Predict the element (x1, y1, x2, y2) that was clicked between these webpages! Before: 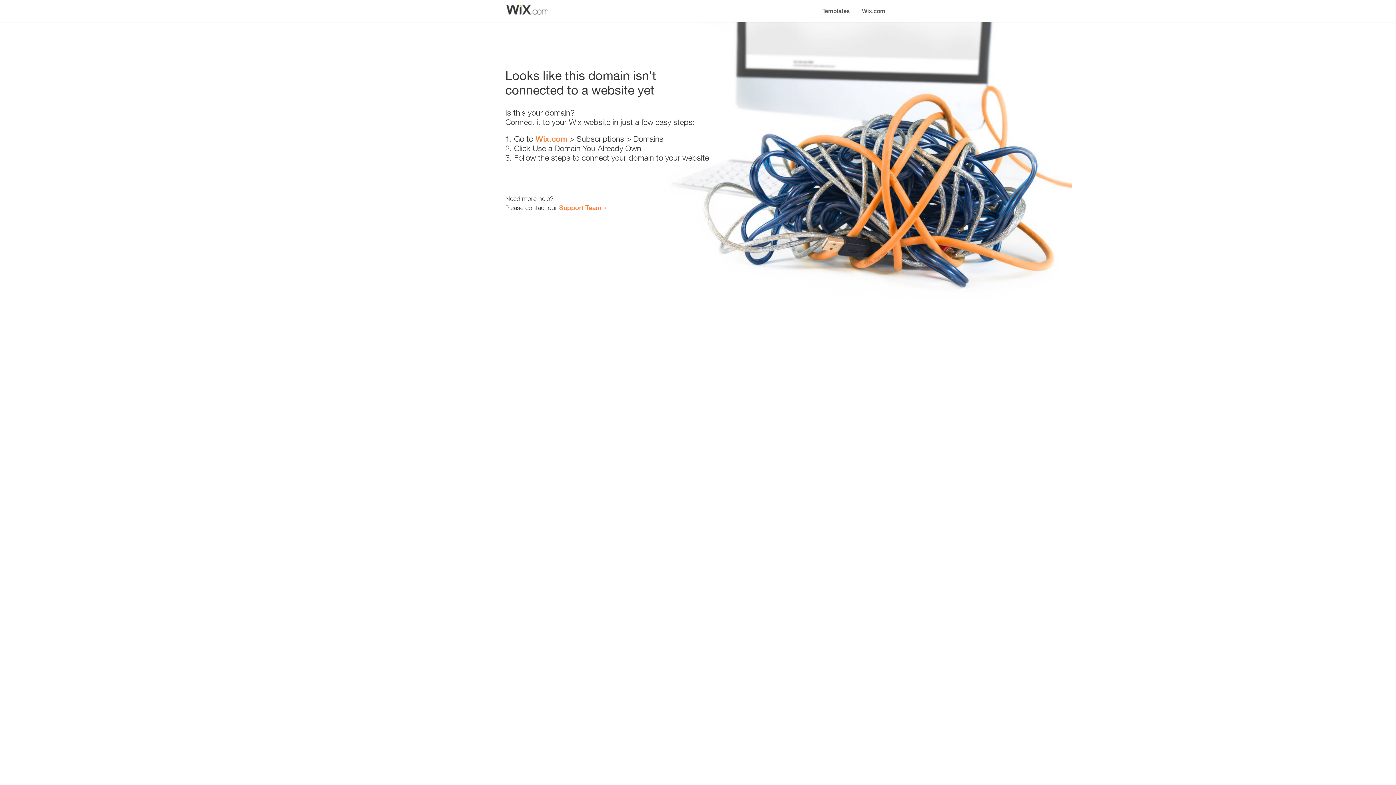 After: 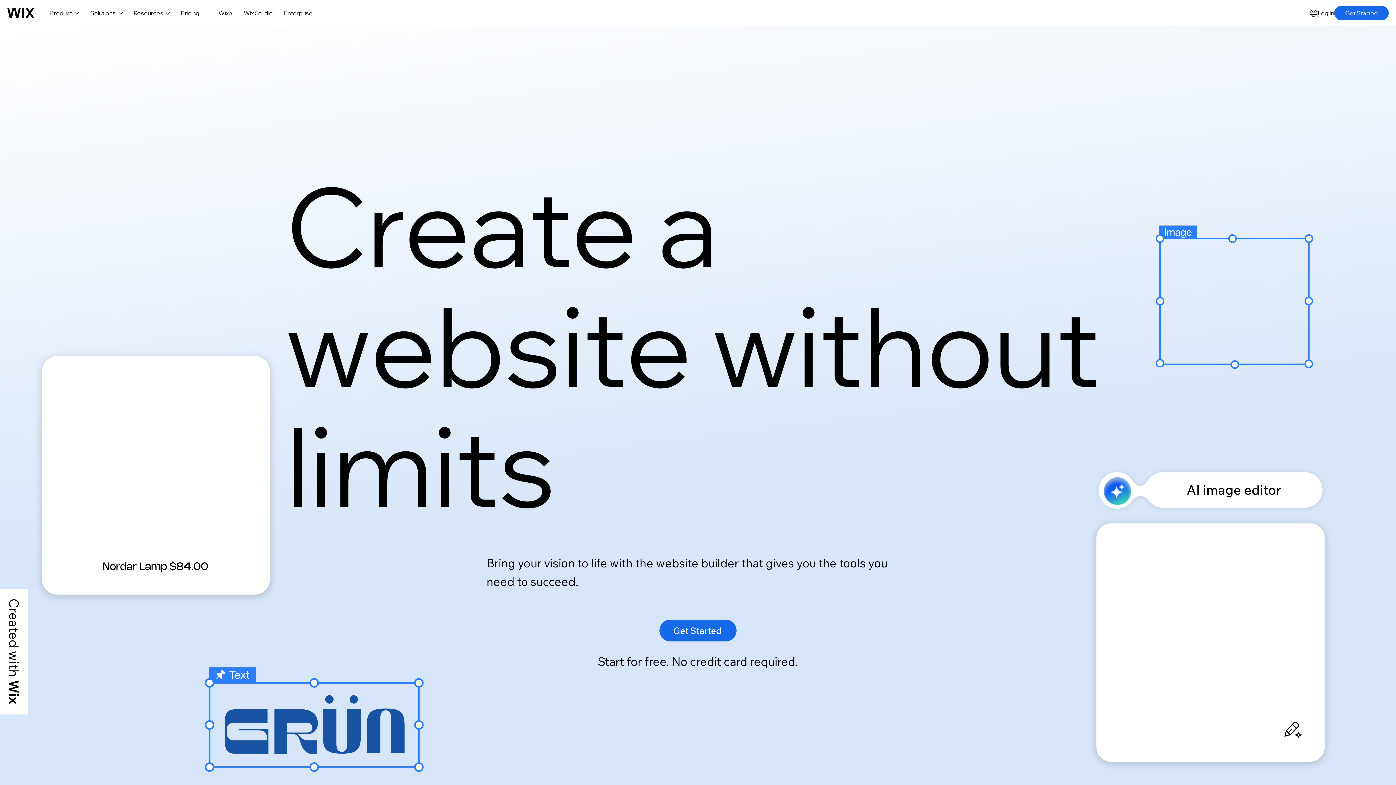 Action: bbox: (535, 134, 567, 143) label: Wix.com